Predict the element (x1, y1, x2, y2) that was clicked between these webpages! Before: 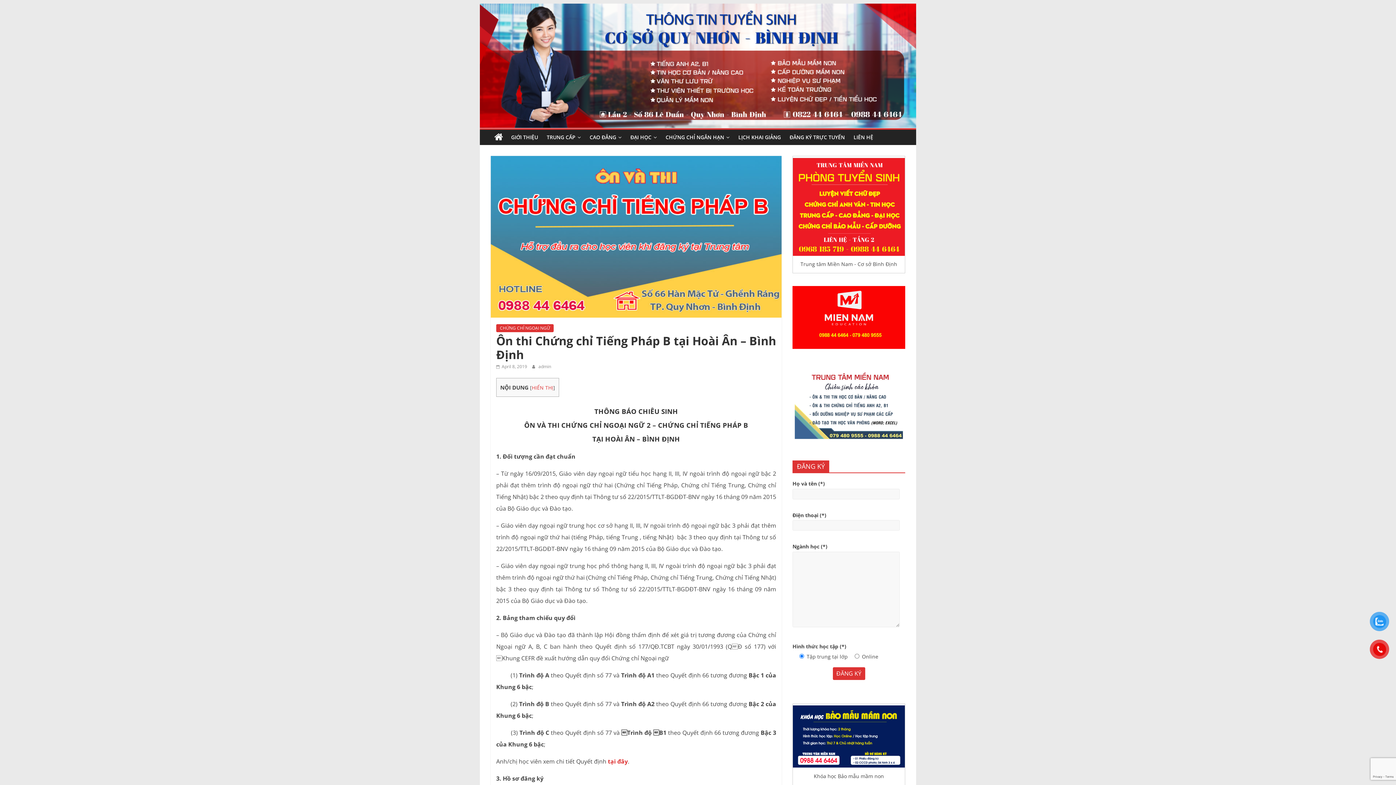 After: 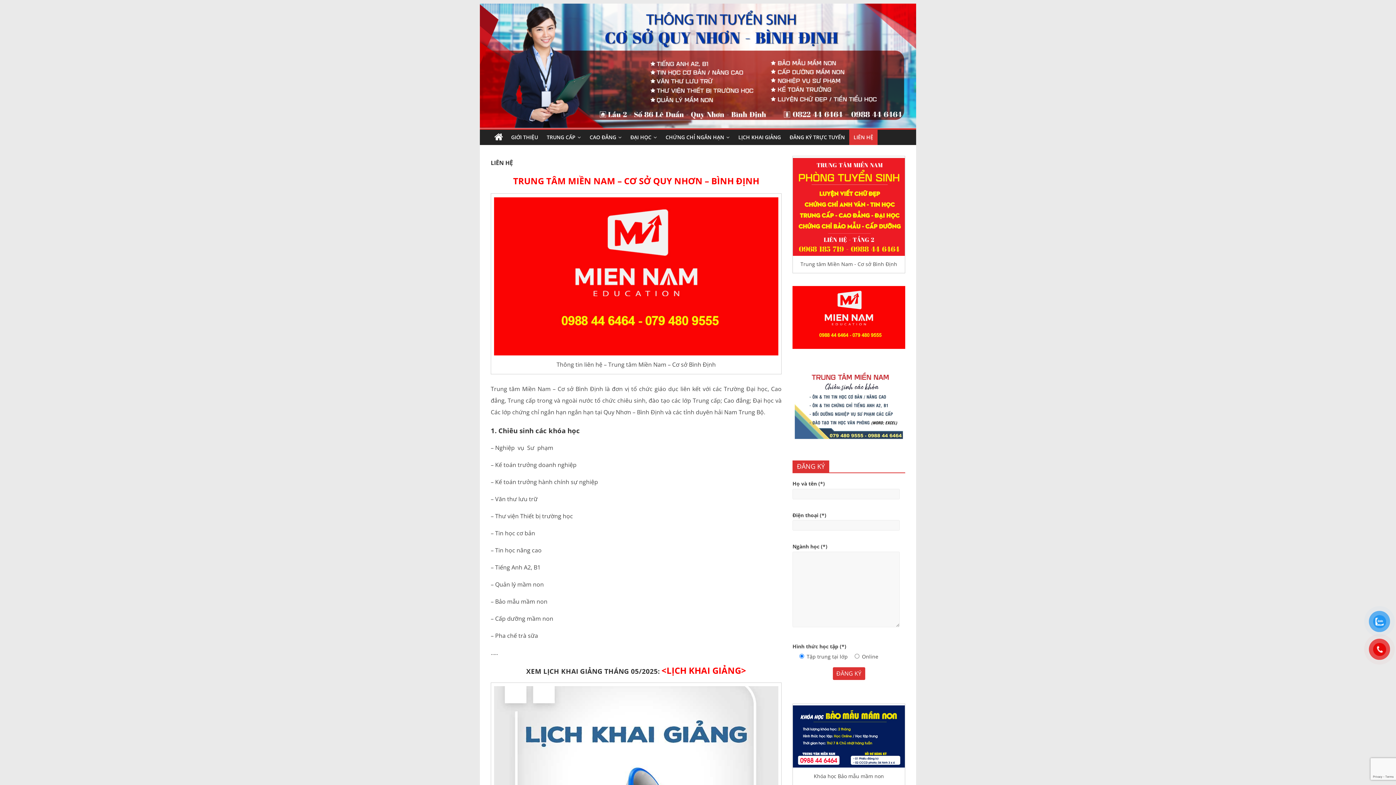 Action: bbox: (849, 129, 877, 145) label: LIÊN HỆ